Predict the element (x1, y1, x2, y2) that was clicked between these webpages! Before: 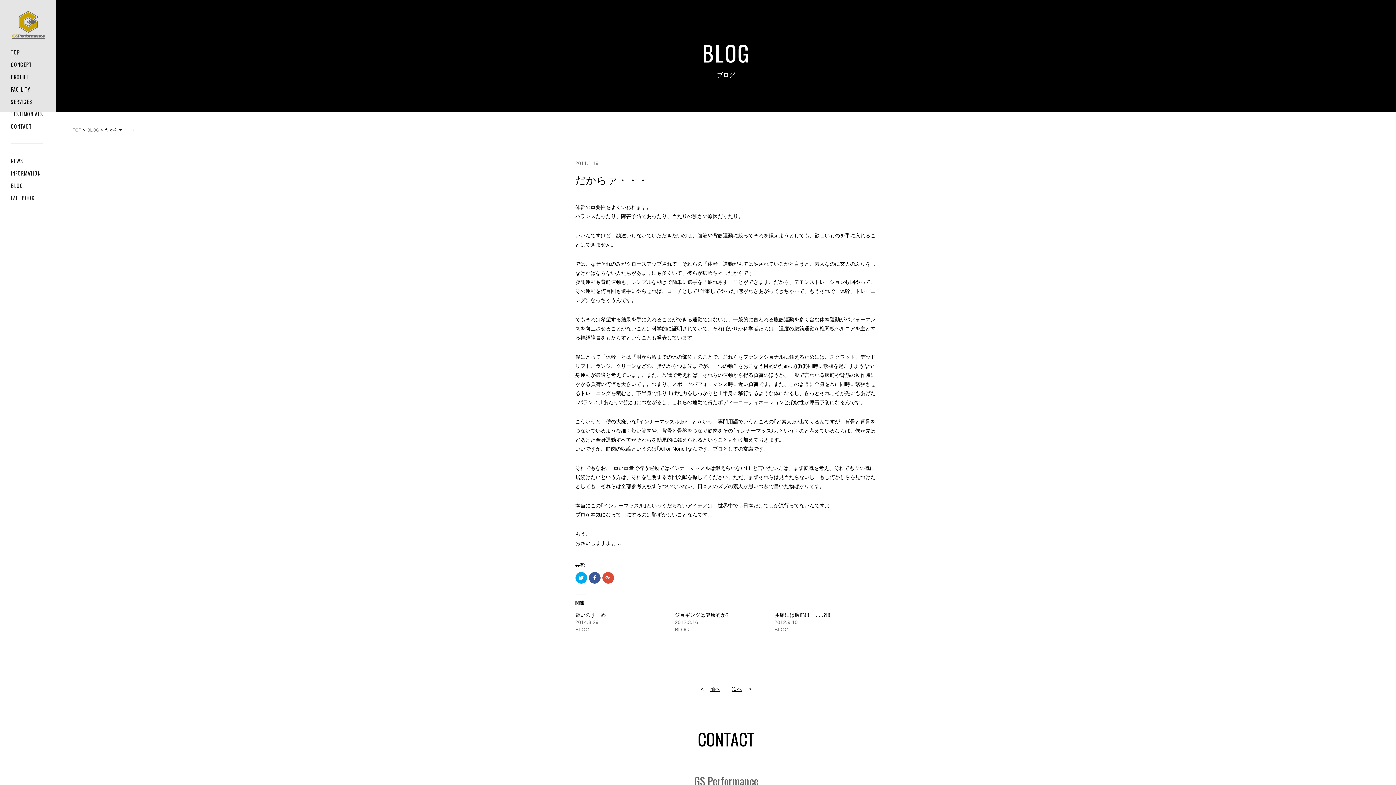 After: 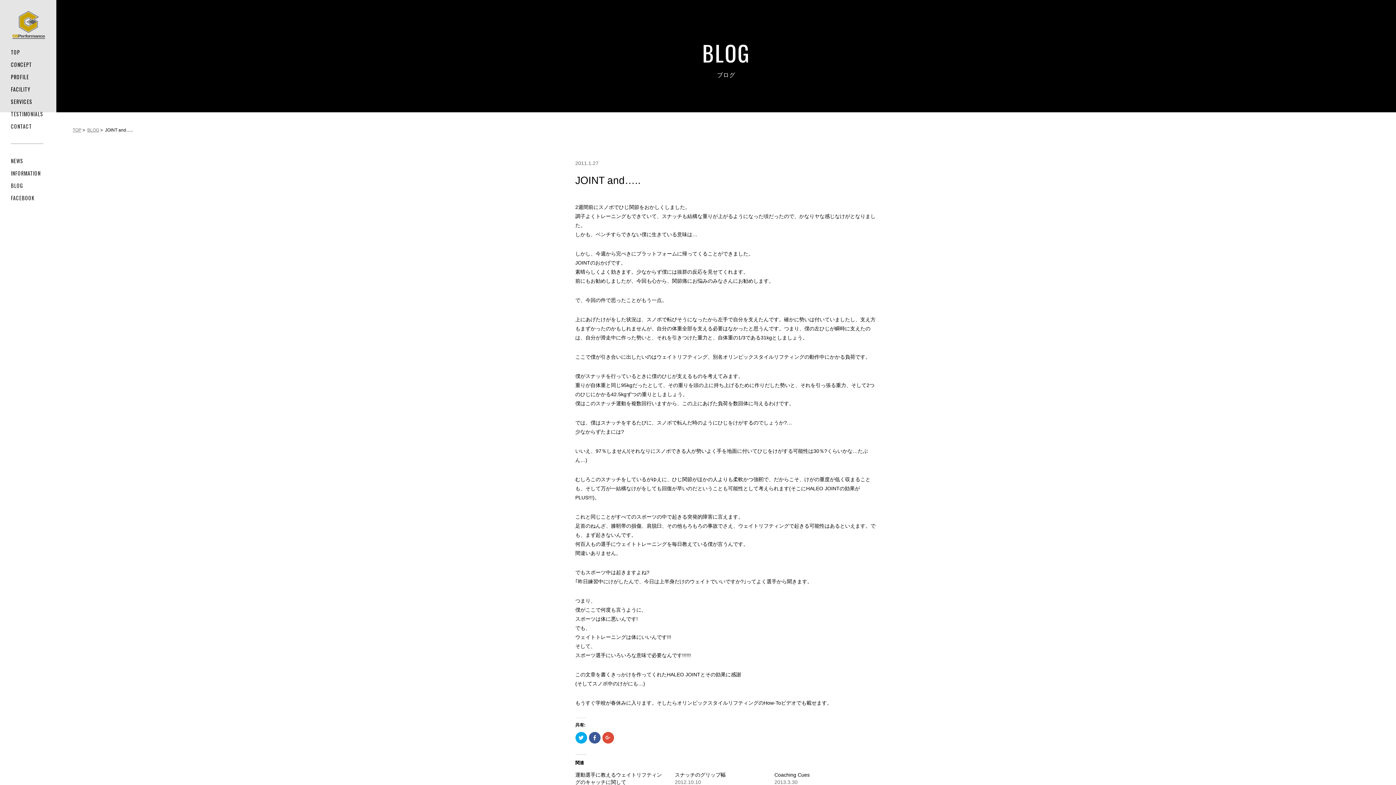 Action: bbox: (727, 686, 747, 692) label: 次へ